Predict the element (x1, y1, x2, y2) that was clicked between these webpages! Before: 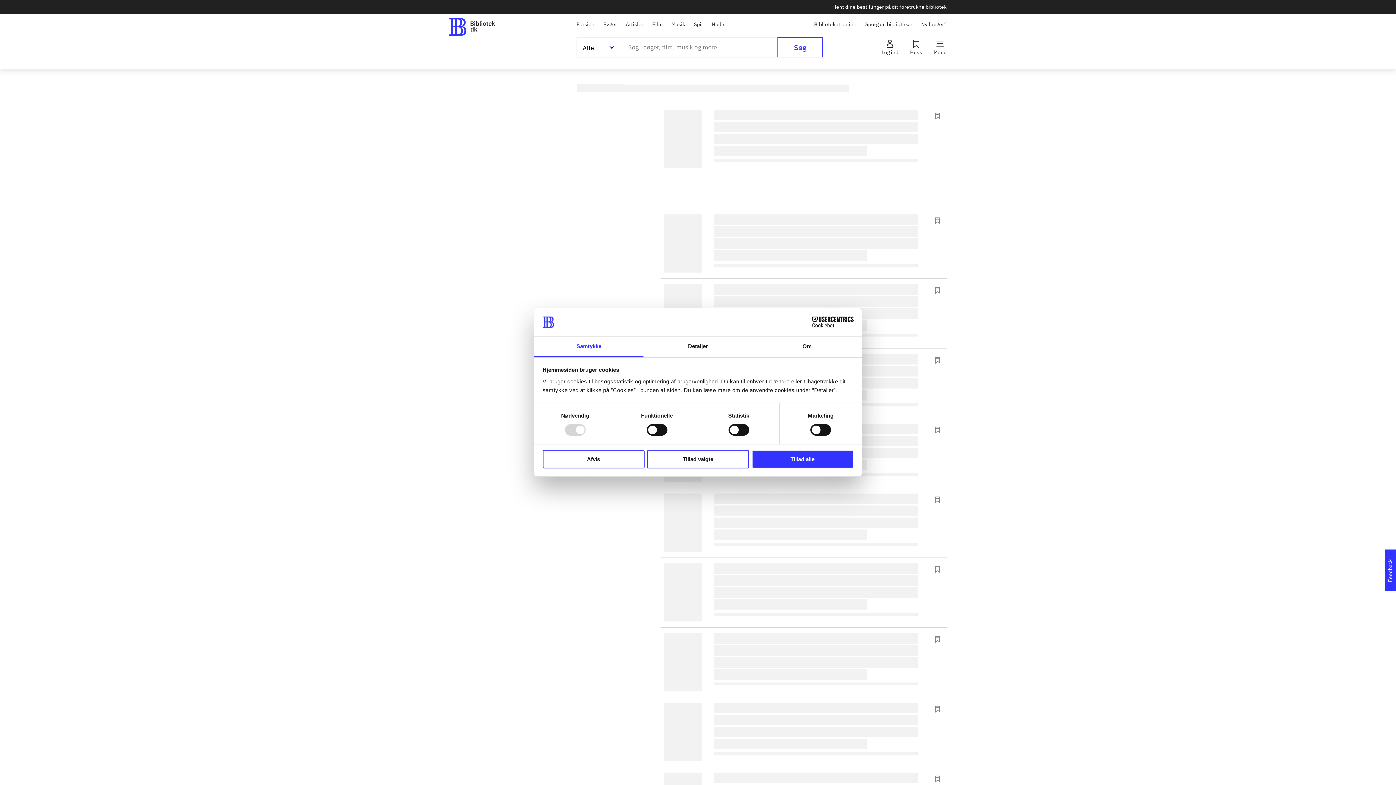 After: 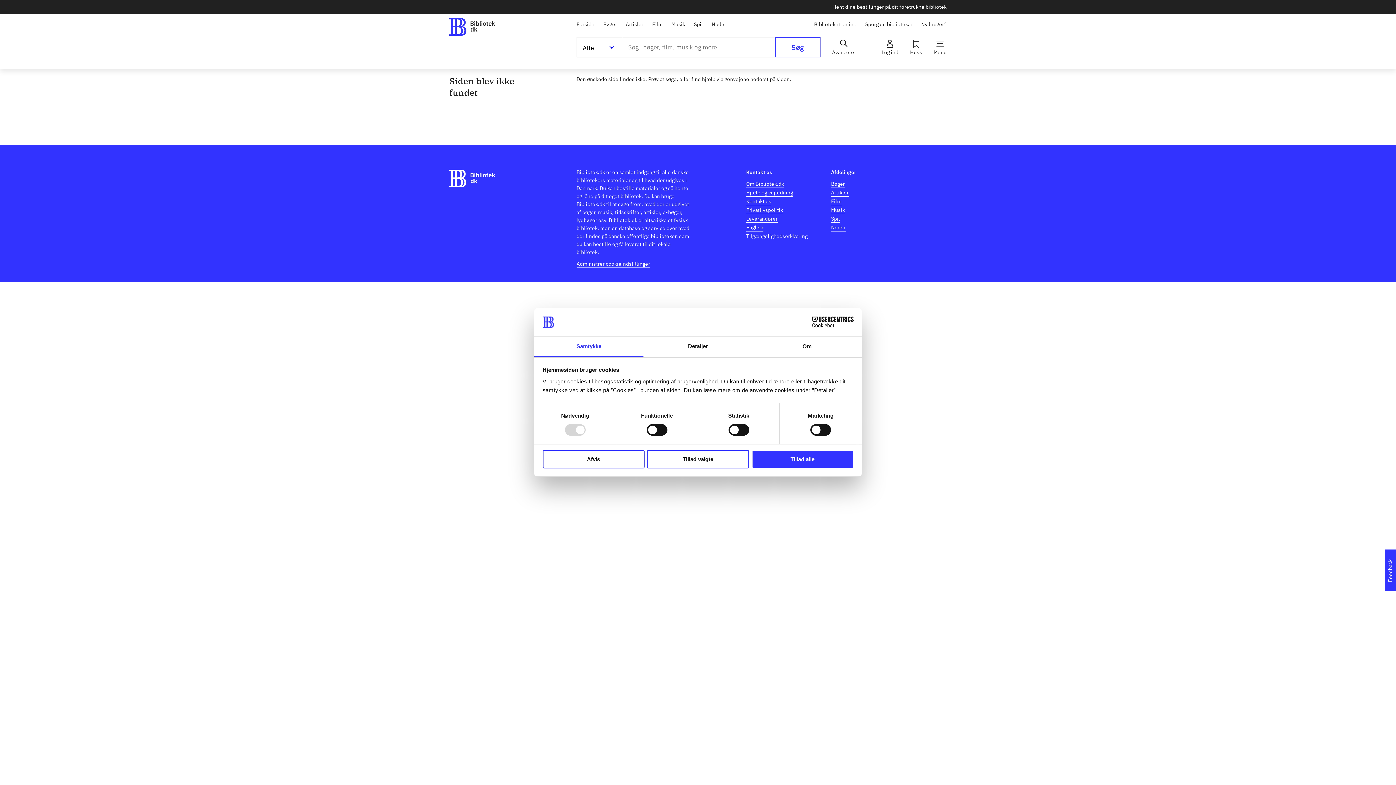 Action: bbox: (661, 697, 946, 767) label: lorem ipsum dolor sit amet ...

lorem ipsum dolor sit amet ...

lorem ipsum dolor sit amet ...

lorem ipsum dolor sit amet ...